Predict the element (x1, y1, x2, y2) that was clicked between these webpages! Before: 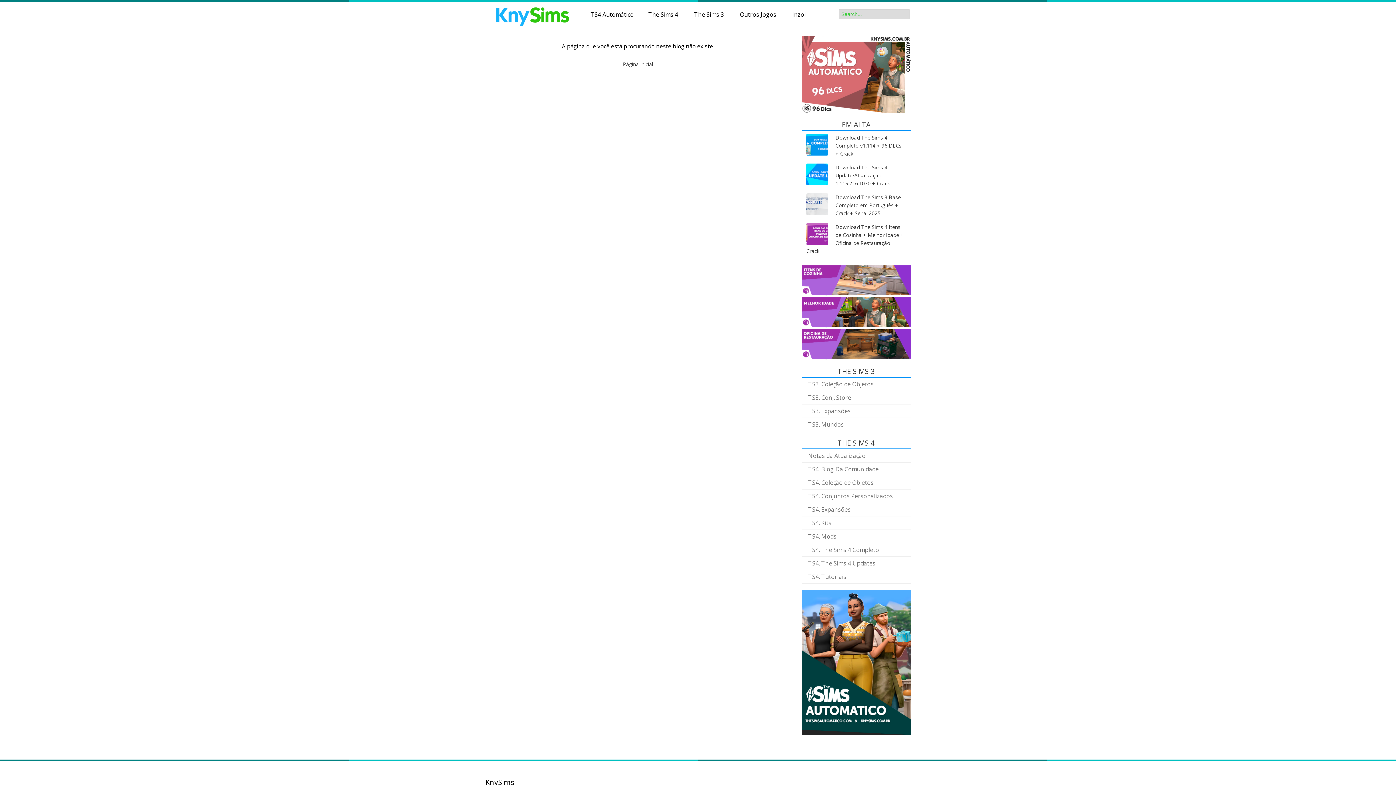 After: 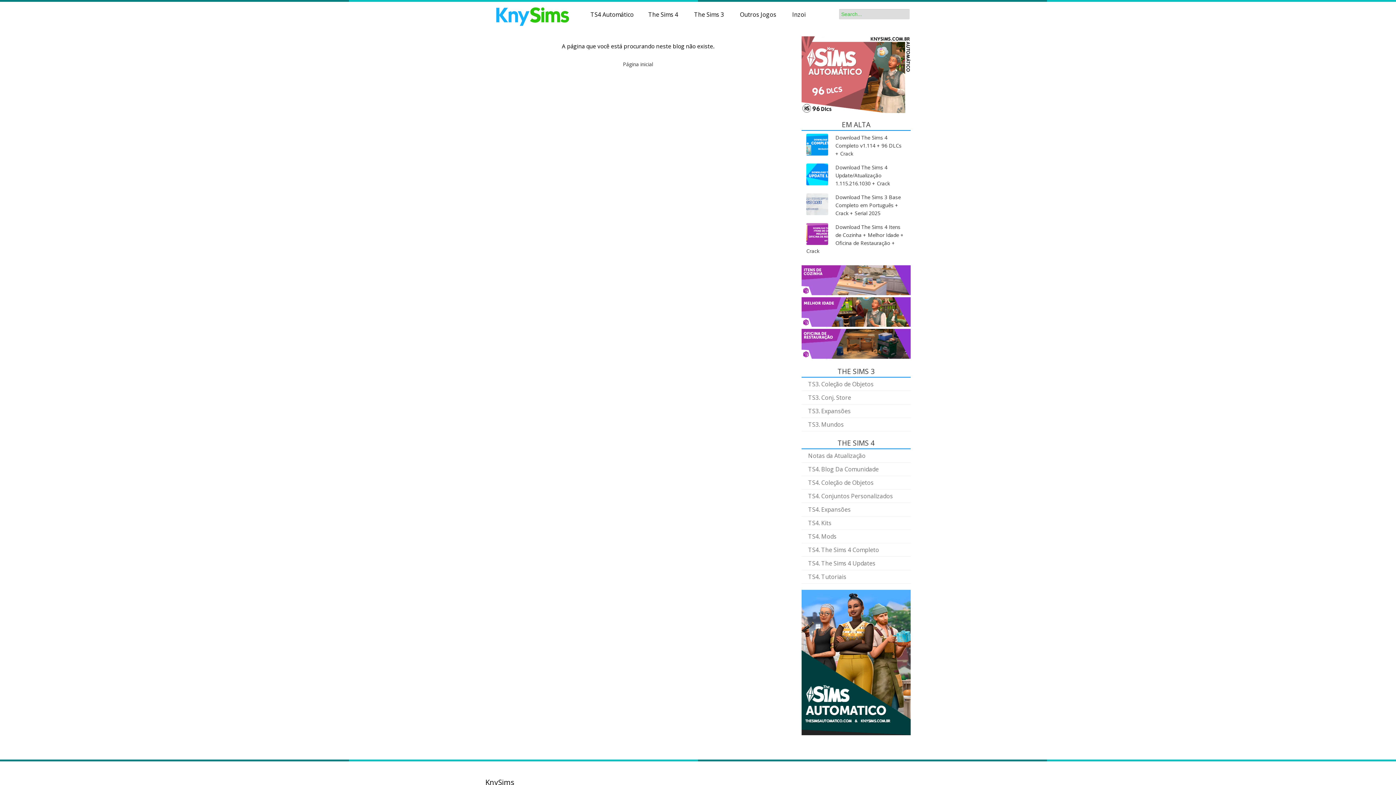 Action: bbox: (801, 70, 910, 77)